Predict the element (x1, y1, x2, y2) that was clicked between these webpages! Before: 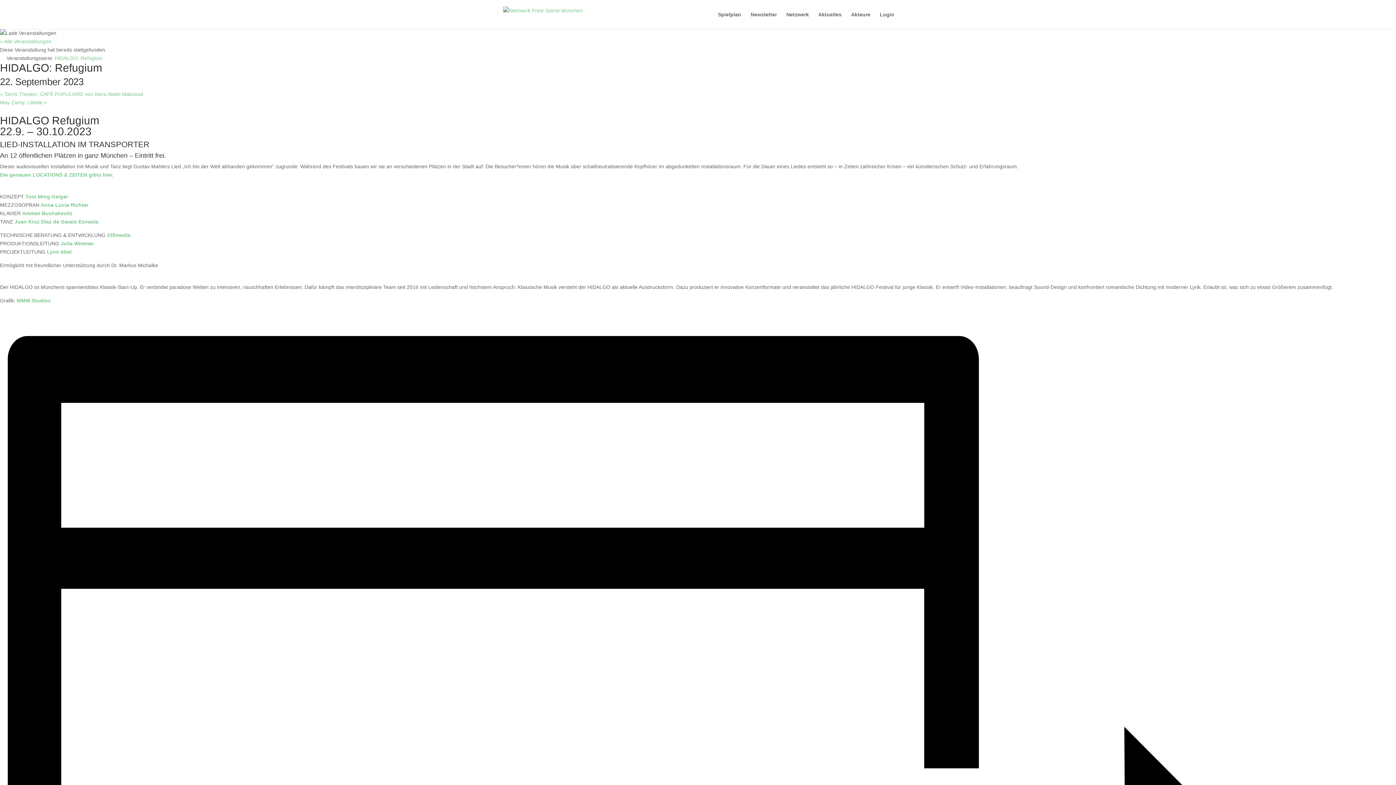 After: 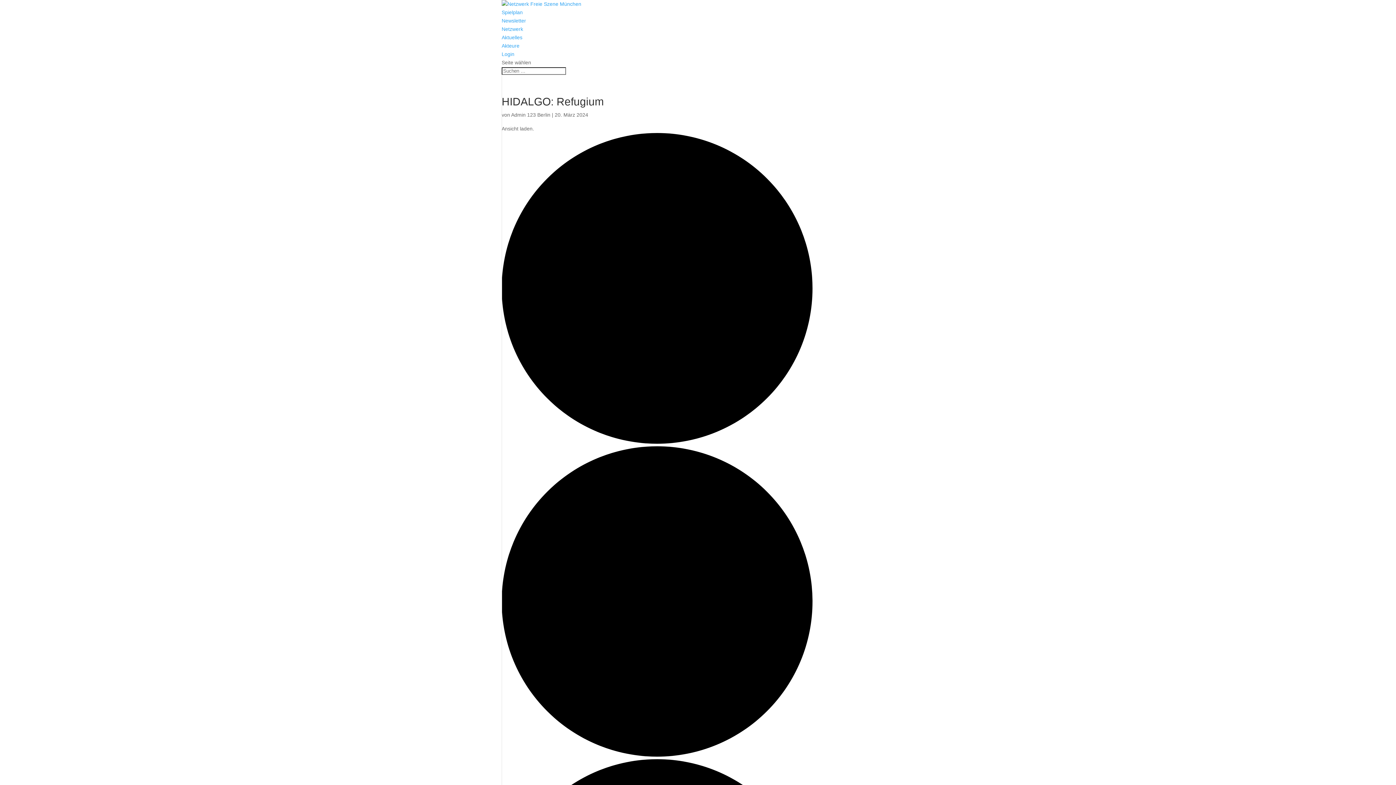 Action: bbox: (54, 55, 102, 61) label: HIDALGO: Refugium